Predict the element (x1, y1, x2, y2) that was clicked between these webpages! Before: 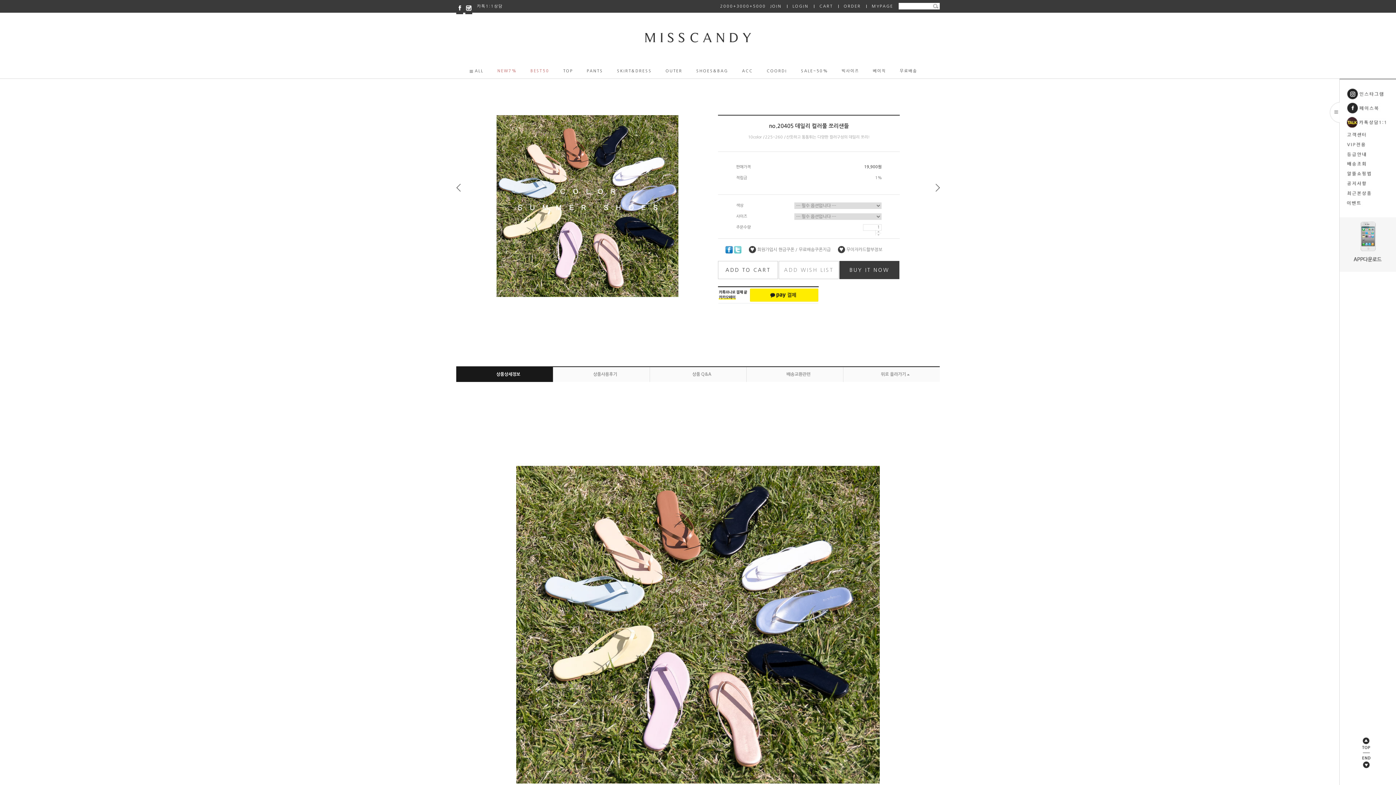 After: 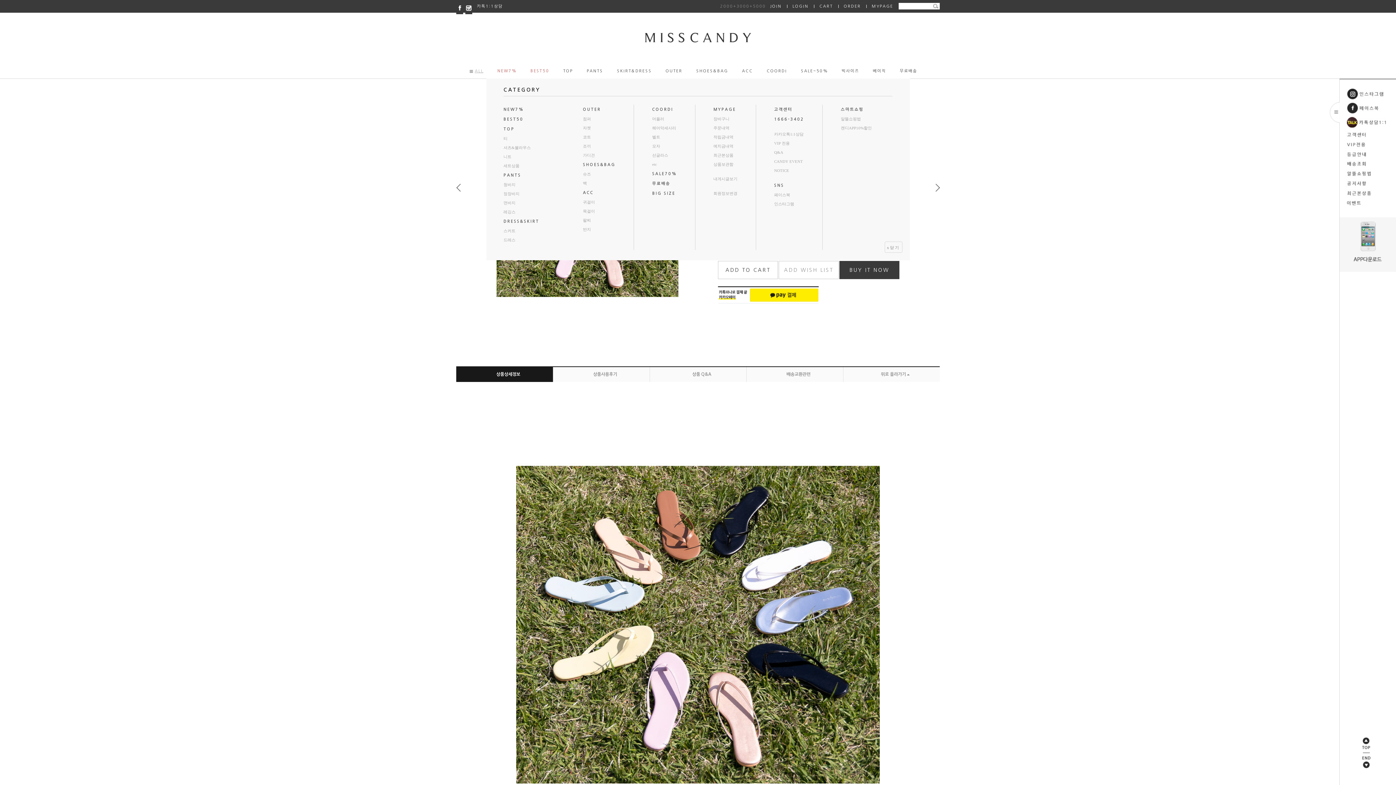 Action: bbox: (456, 64, 483, 78) label: ALL